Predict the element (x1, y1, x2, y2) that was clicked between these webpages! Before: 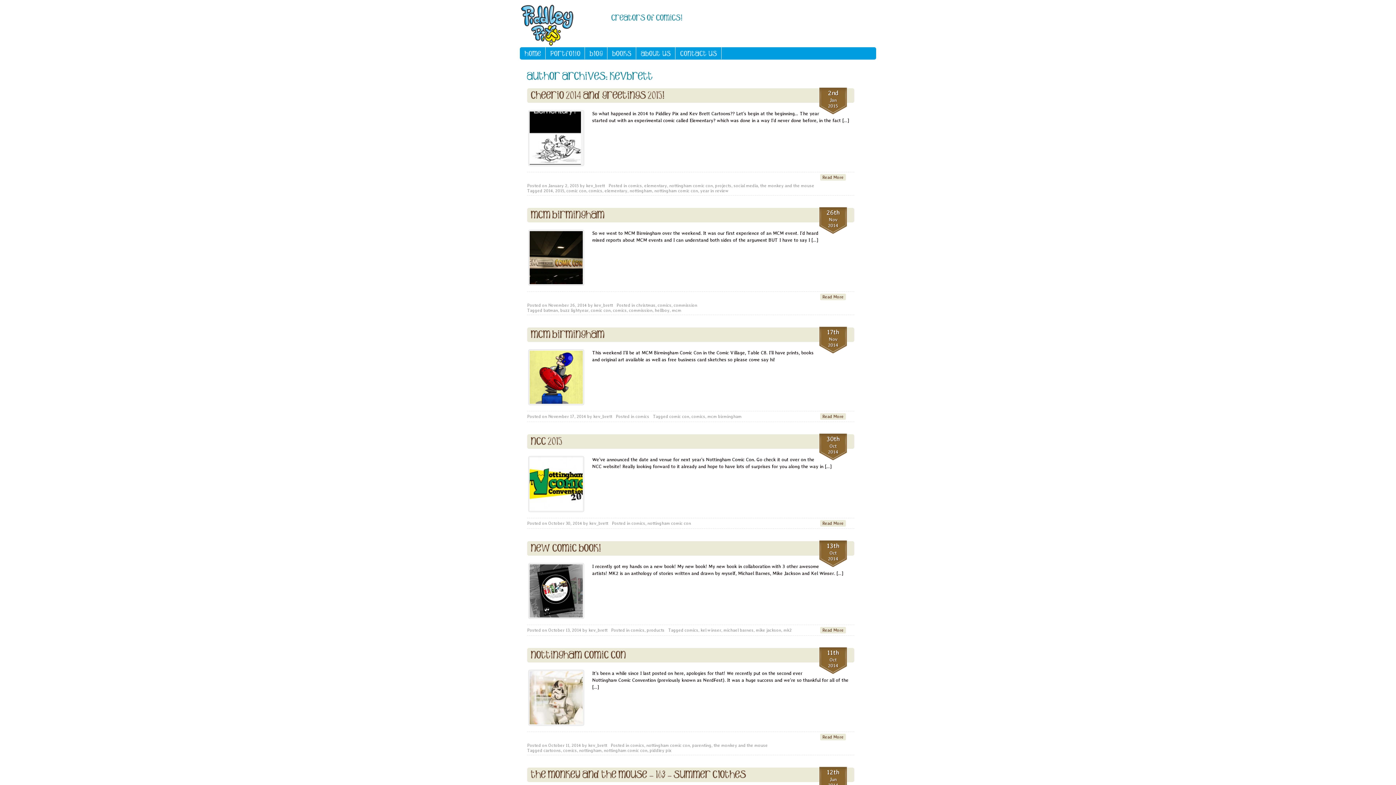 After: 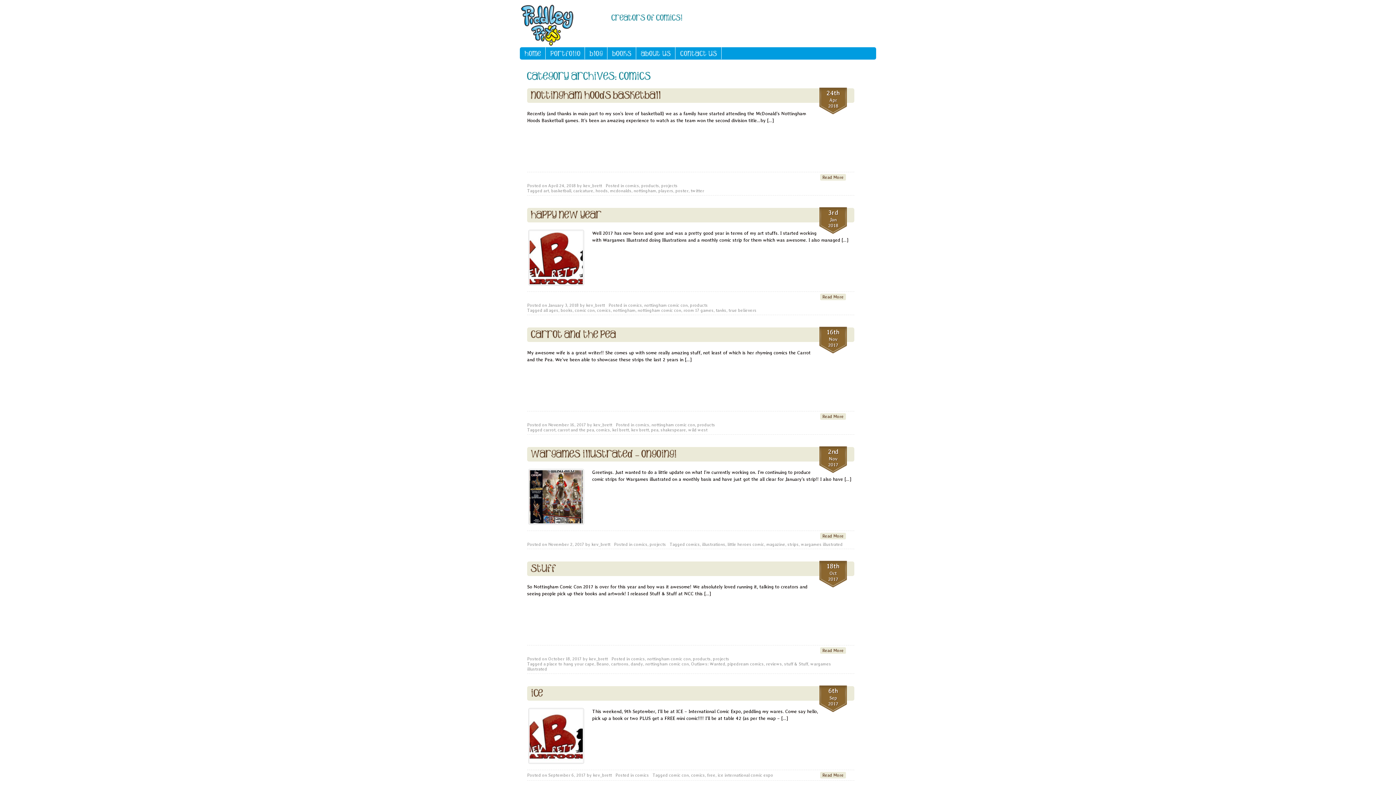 Action: label: comics bbox: (630, 627, 644, 632)